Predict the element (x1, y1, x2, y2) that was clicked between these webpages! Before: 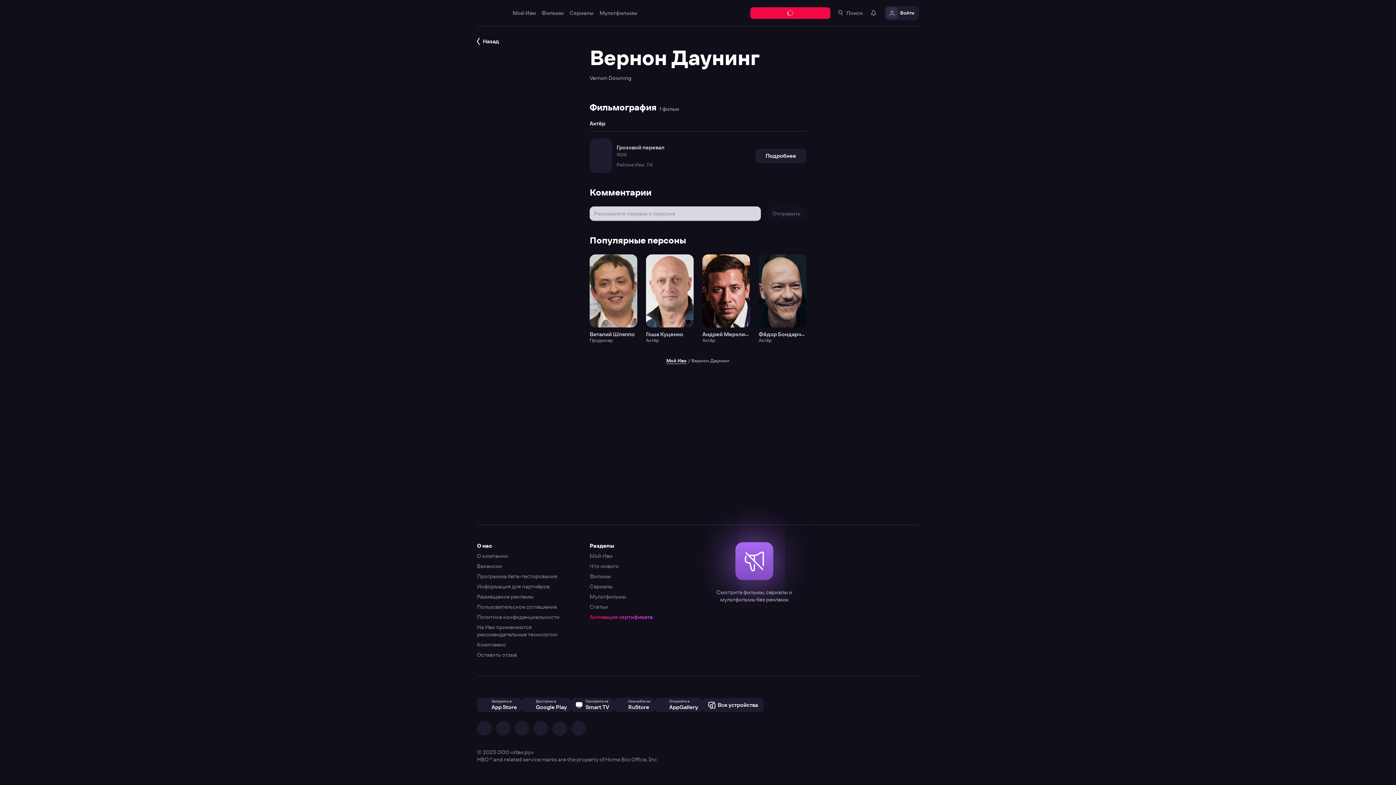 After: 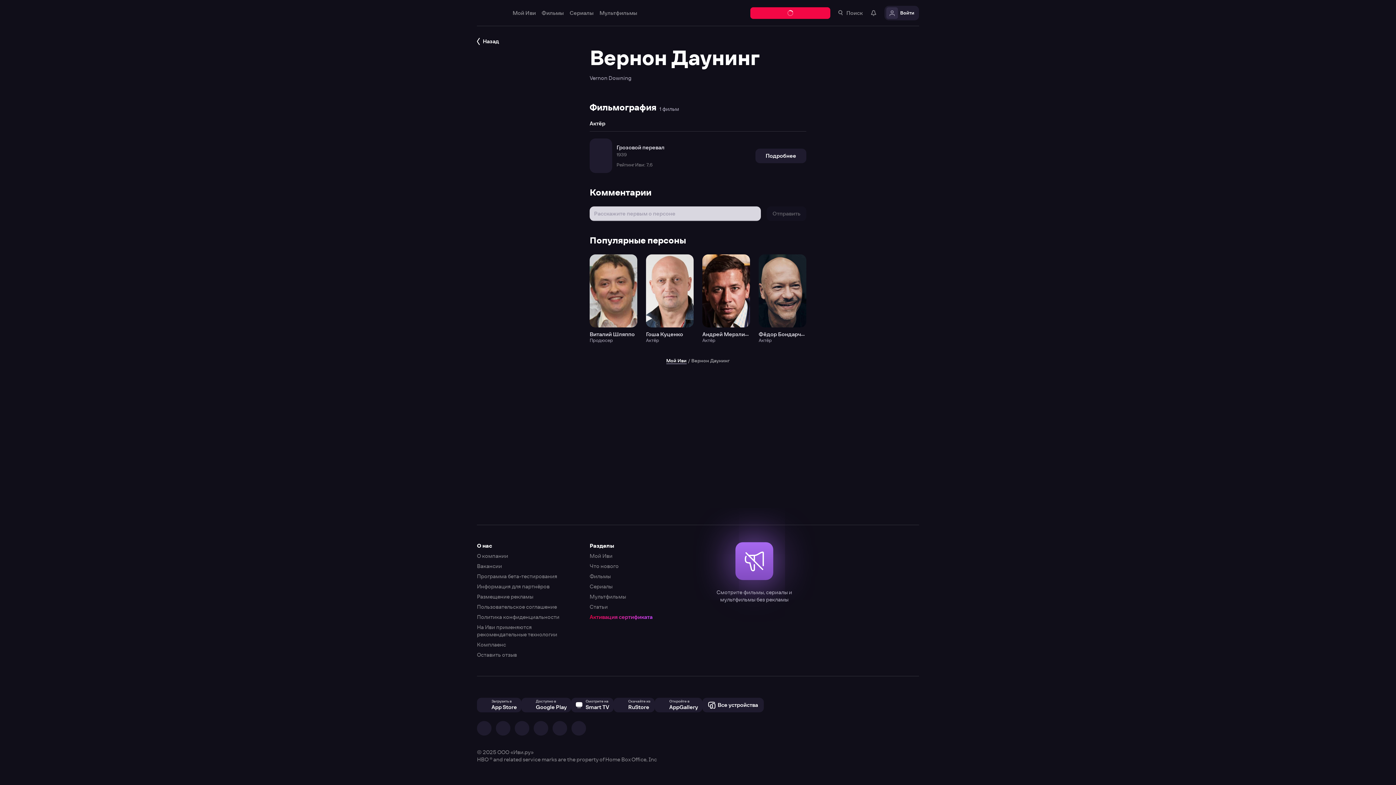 Action: bbox: (0, 0, 1396, 785)